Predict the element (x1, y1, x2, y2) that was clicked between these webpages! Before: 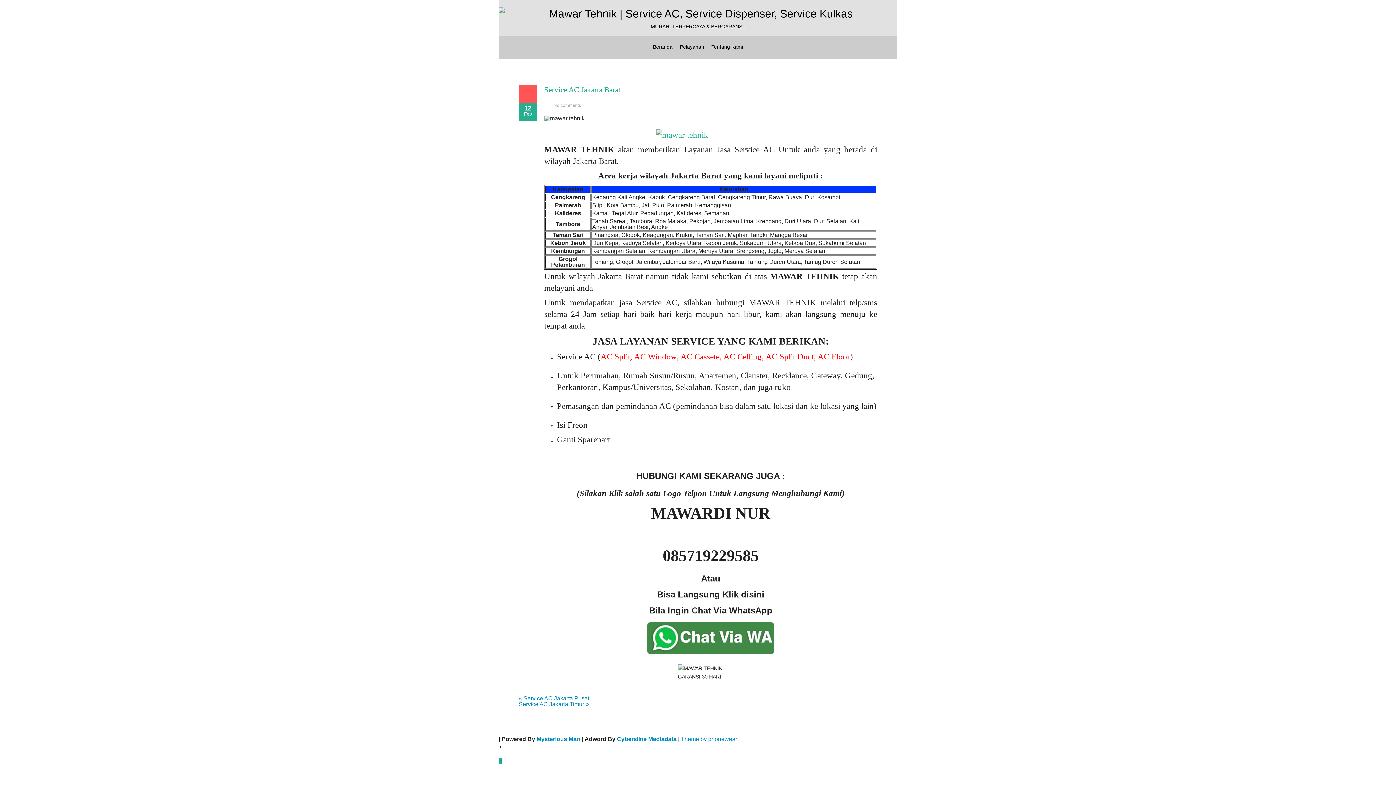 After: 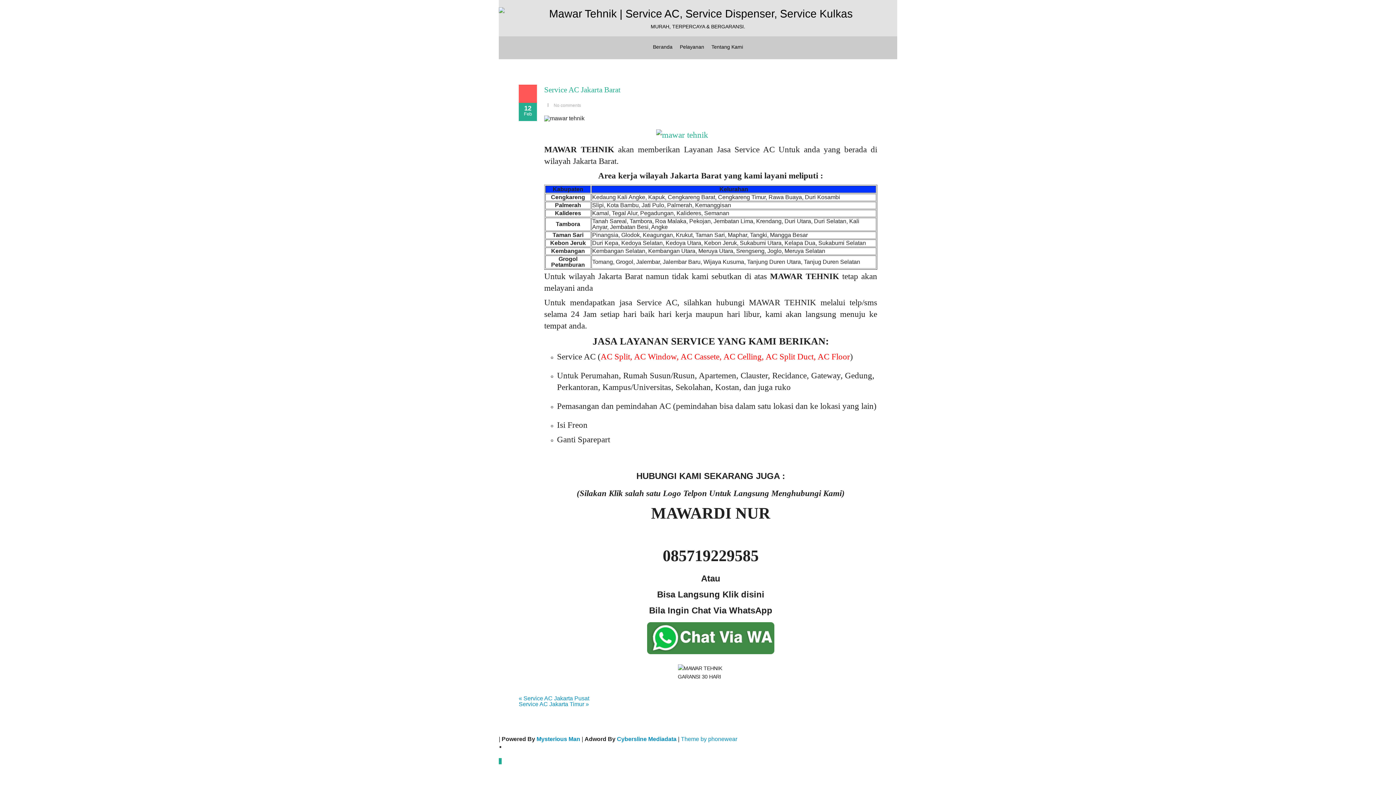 Action: bbox: (681, 736, 737, 742) label: Theme by phonewear